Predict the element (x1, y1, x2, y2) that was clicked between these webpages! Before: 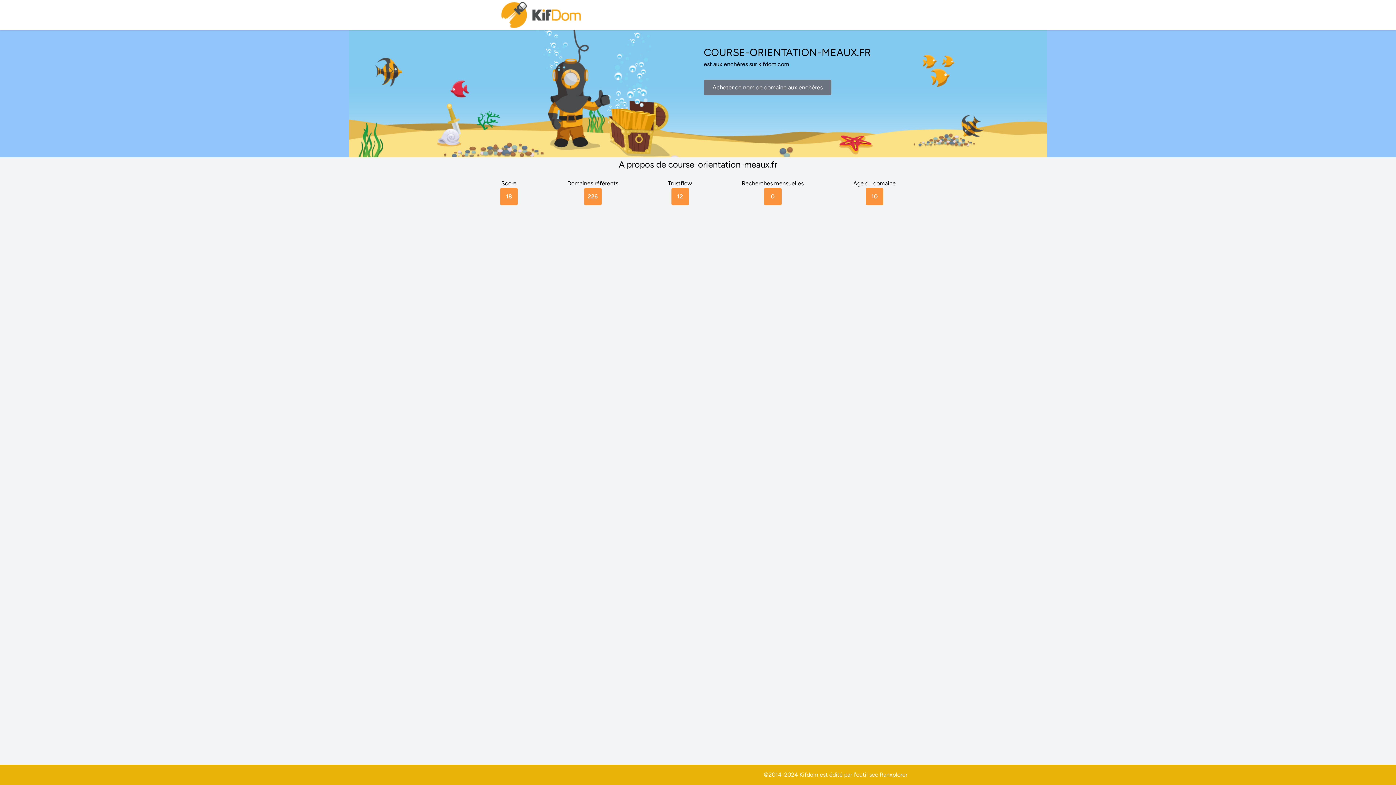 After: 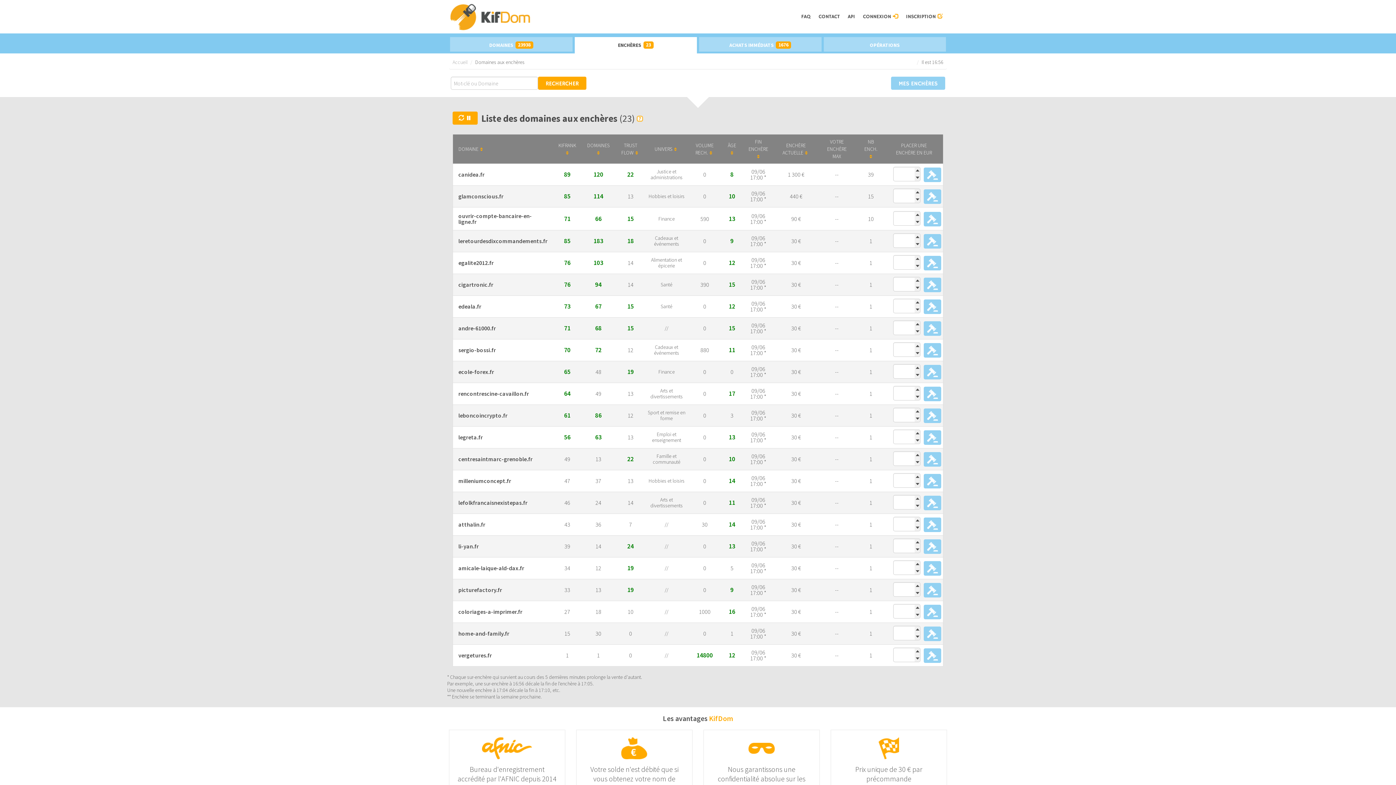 Action: bbox: (704, 79, 831, 95) label: Acheter ce nom de domaine aux enchères